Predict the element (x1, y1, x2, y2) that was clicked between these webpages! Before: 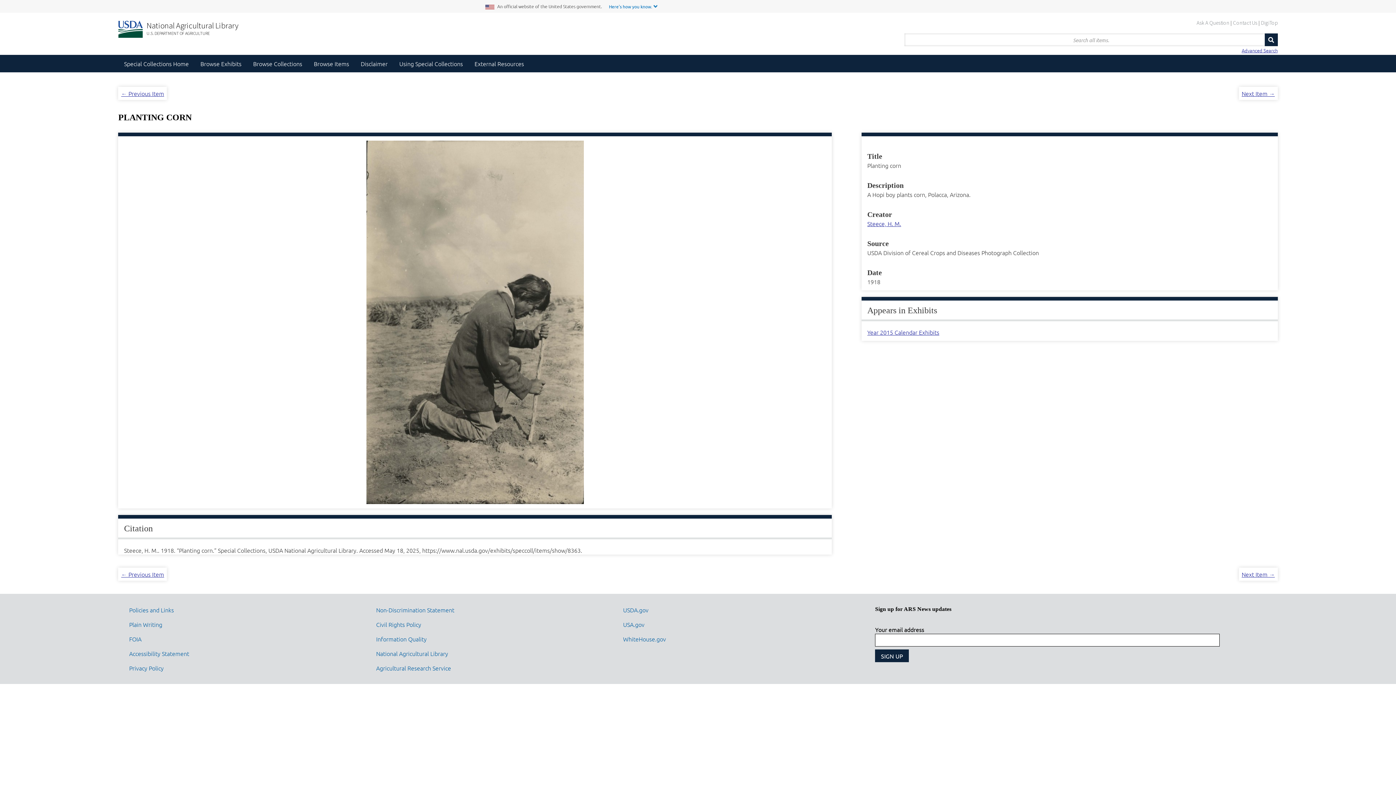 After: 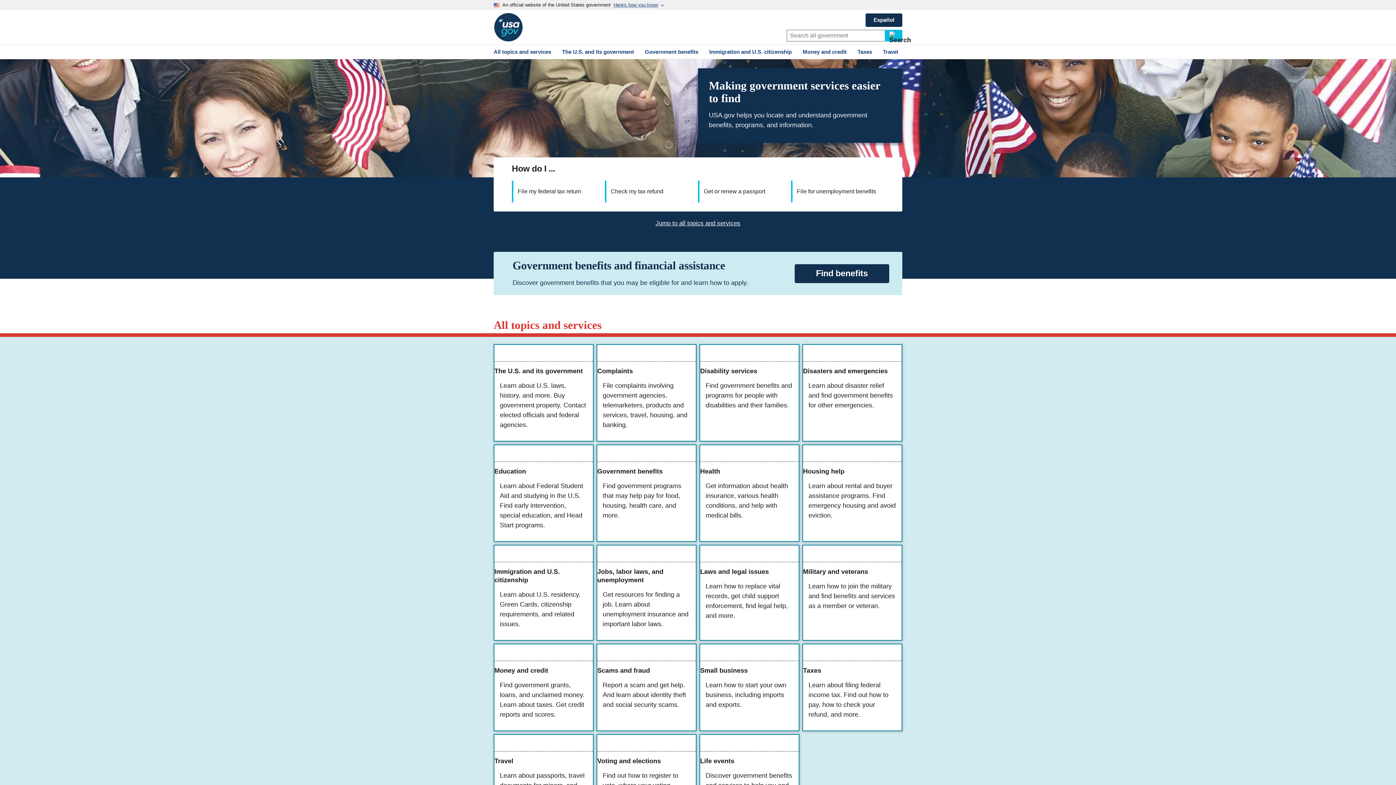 Action: label: USA.gov bbox: (623, 620, 644, 629)